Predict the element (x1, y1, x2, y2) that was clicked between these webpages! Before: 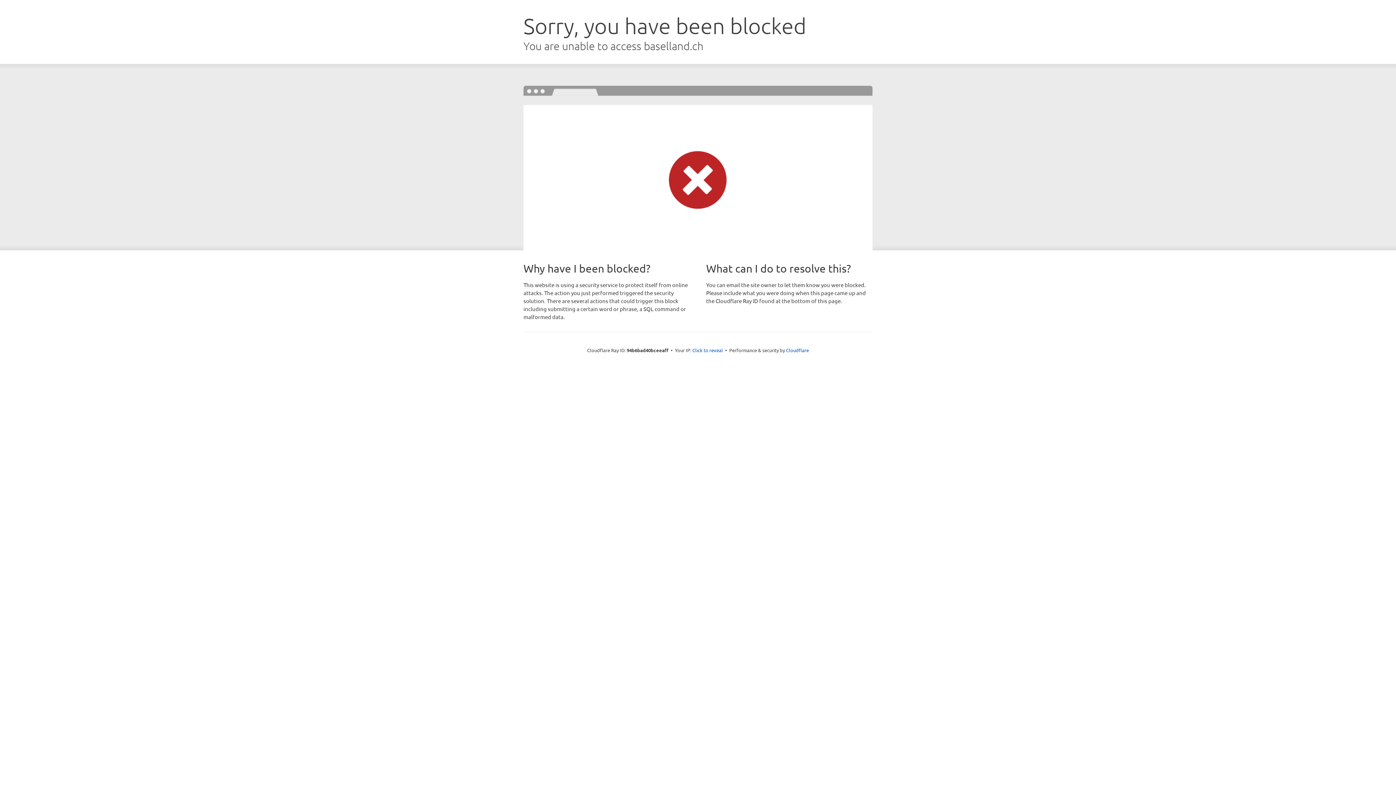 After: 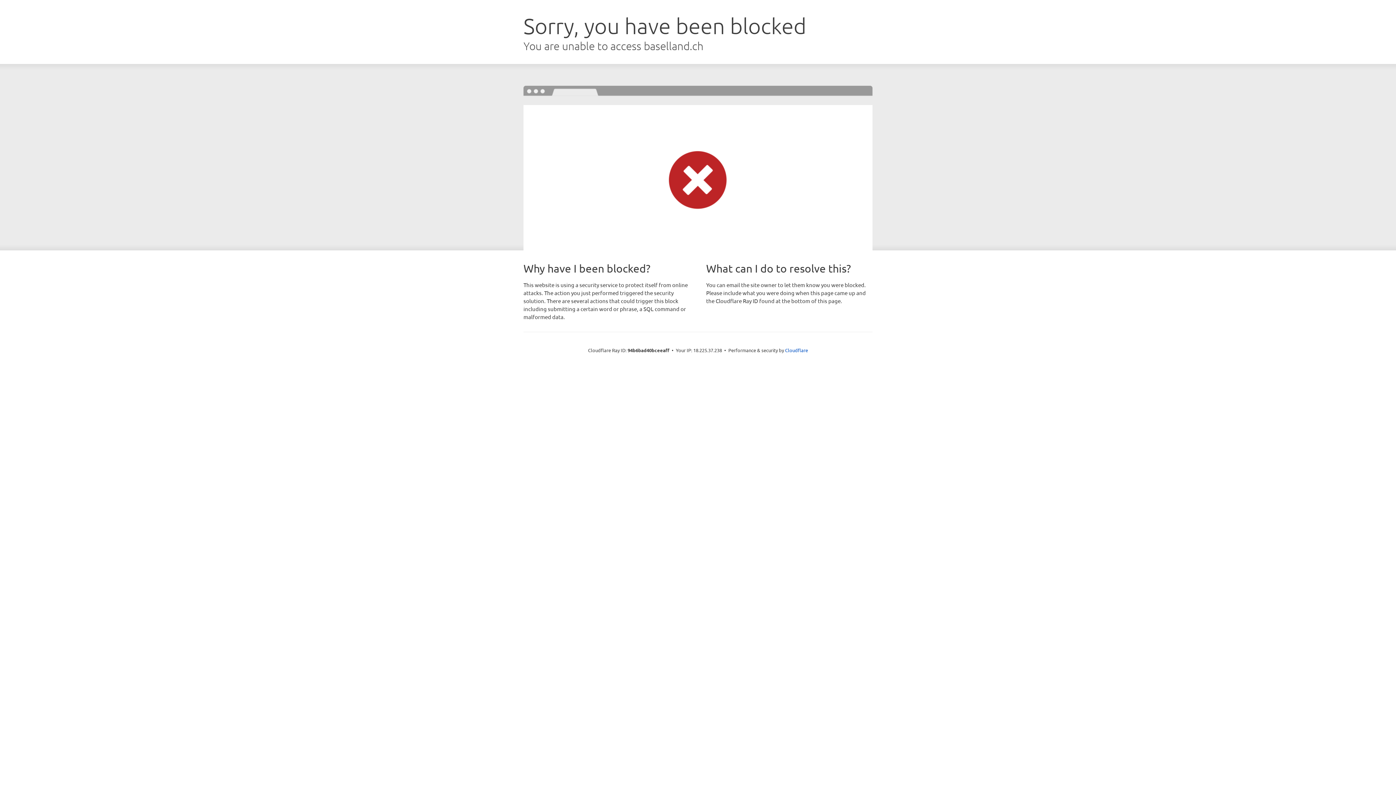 Action: label: Click to reveal bbox: (692, 346, 723, 353)